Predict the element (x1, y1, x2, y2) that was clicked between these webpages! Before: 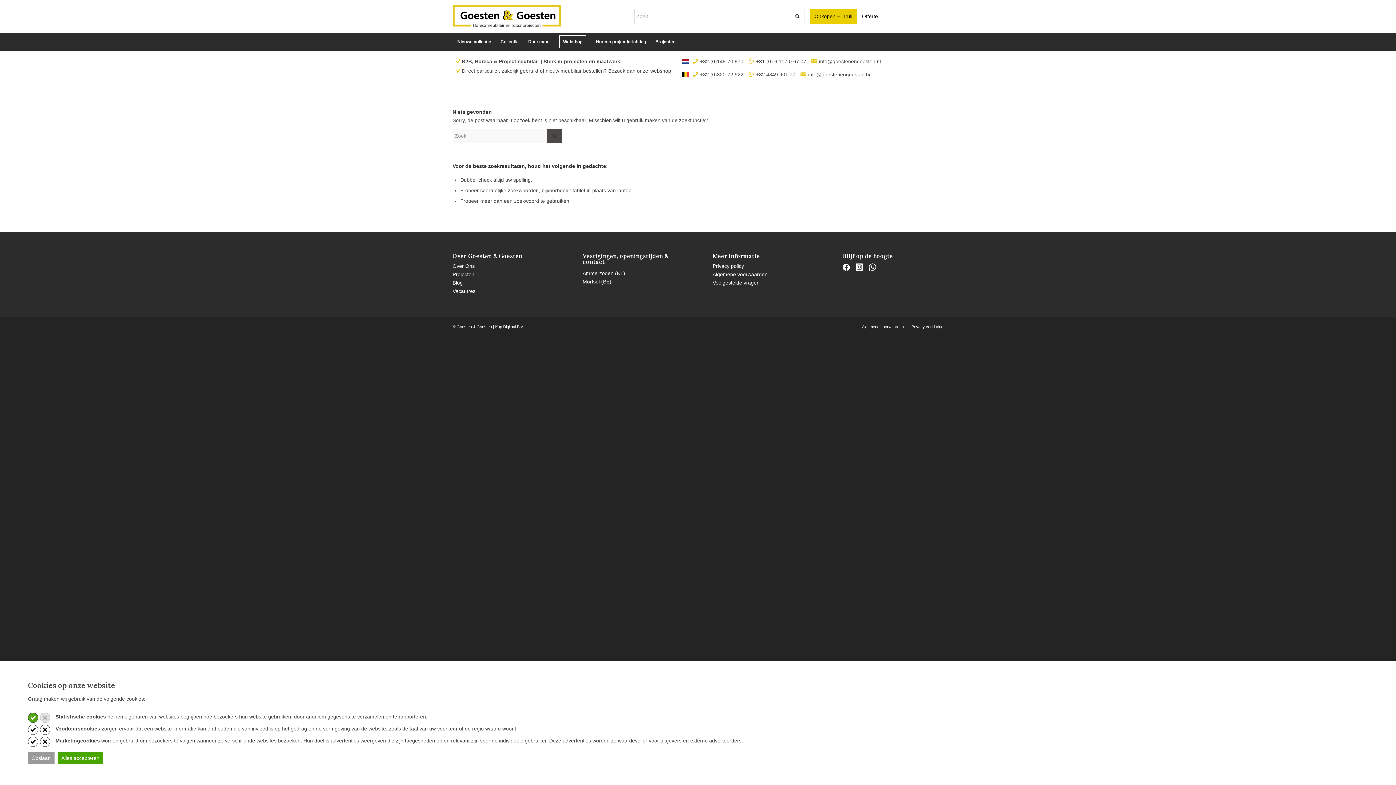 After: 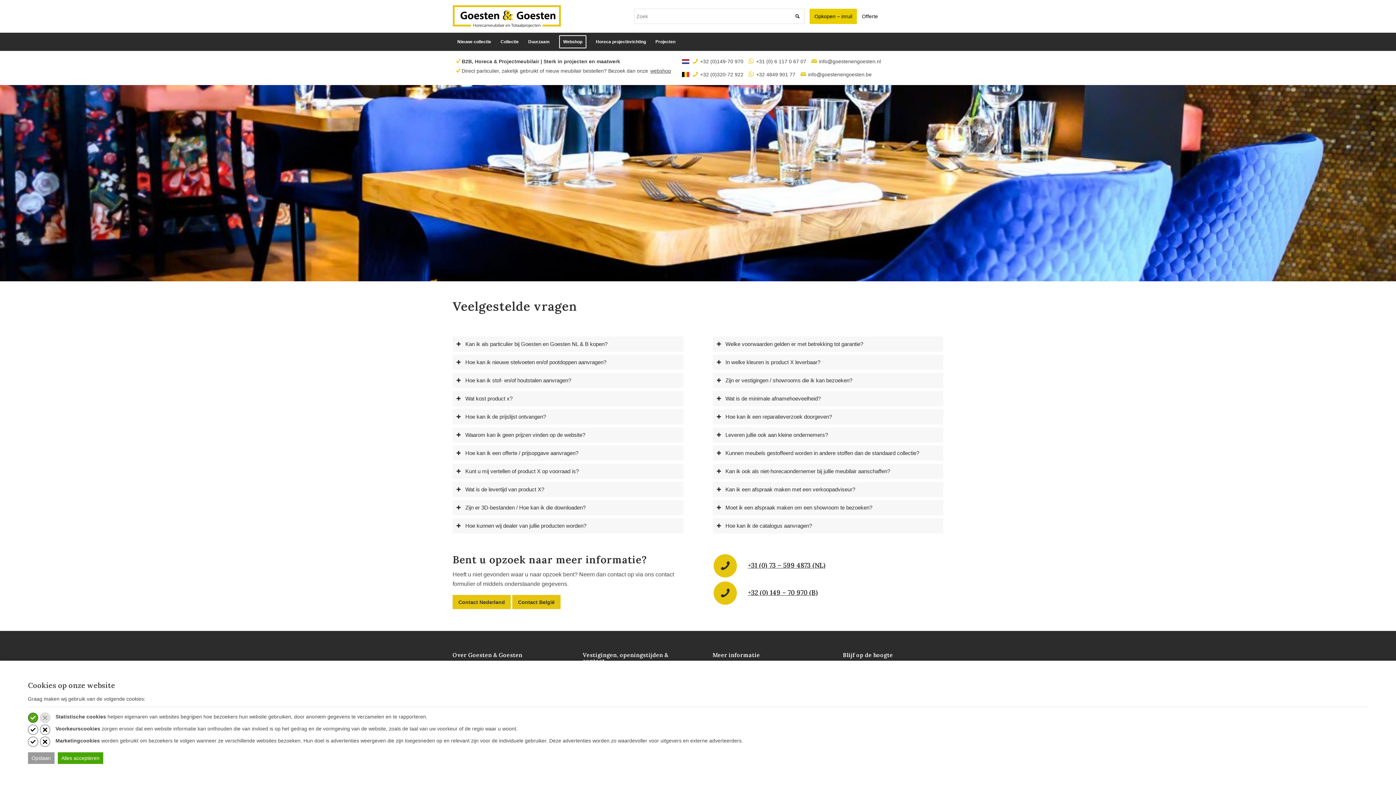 Action: bbox: (712, 280, 759, 285) label: Veelgestelde vragen